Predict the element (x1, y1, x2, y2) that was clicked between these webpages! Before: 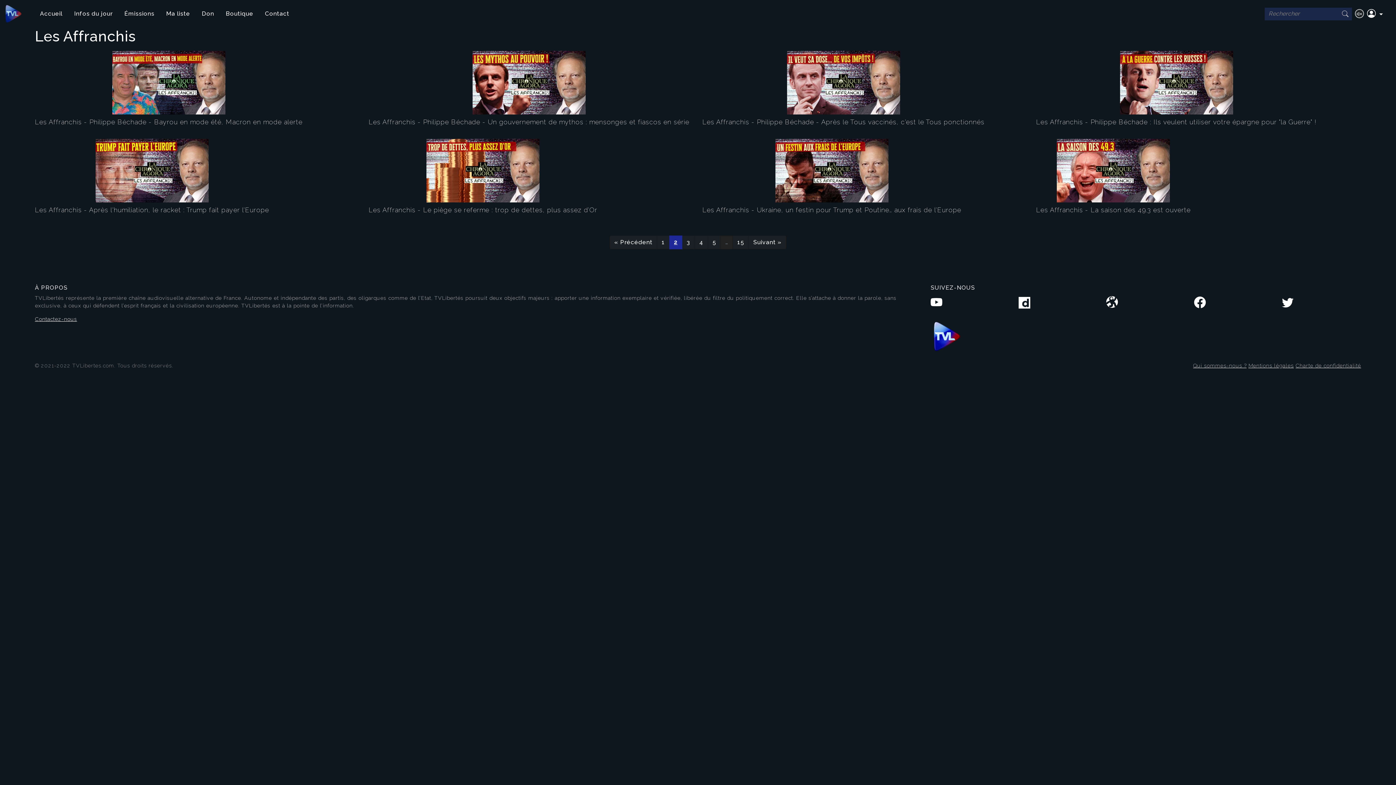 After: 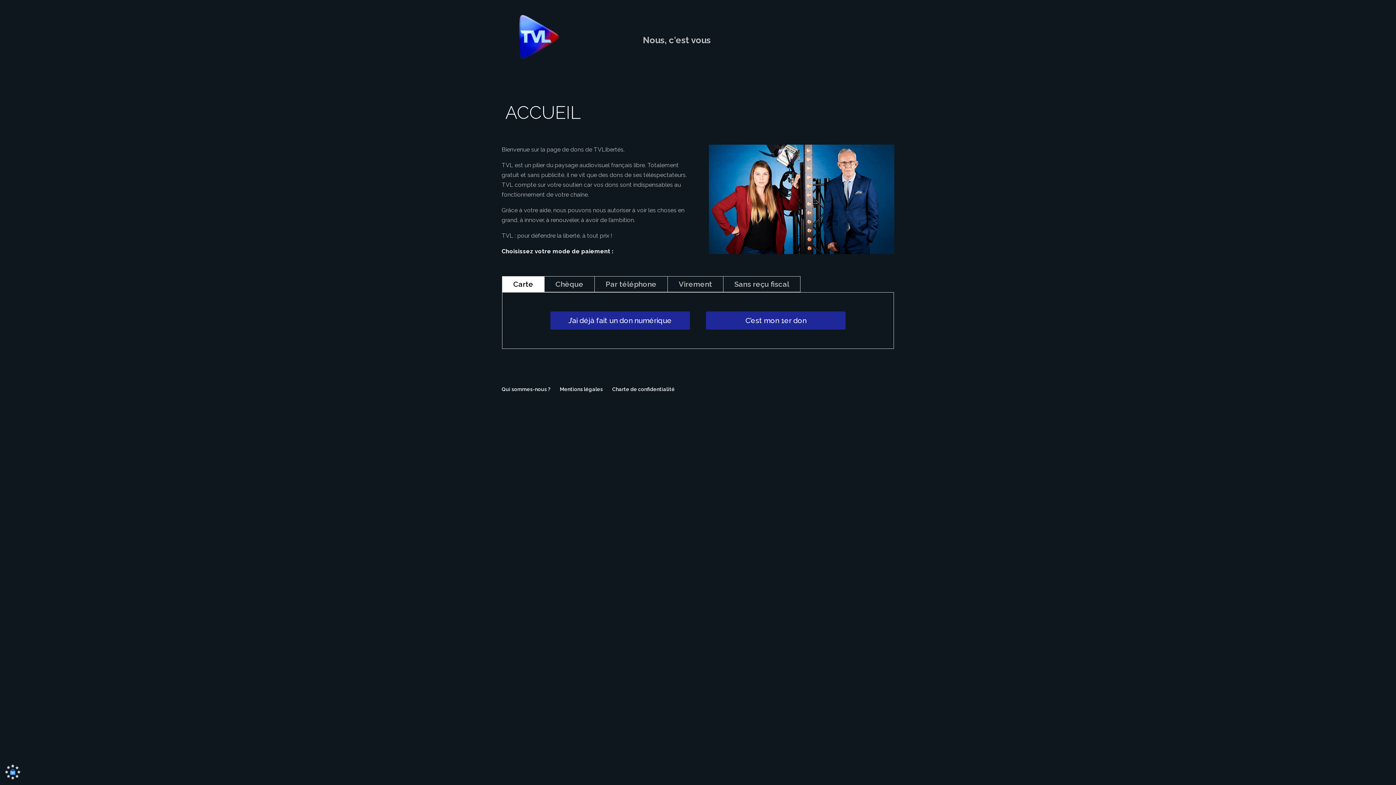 Action: bbox: (198, 6, 217, 21) label: Don